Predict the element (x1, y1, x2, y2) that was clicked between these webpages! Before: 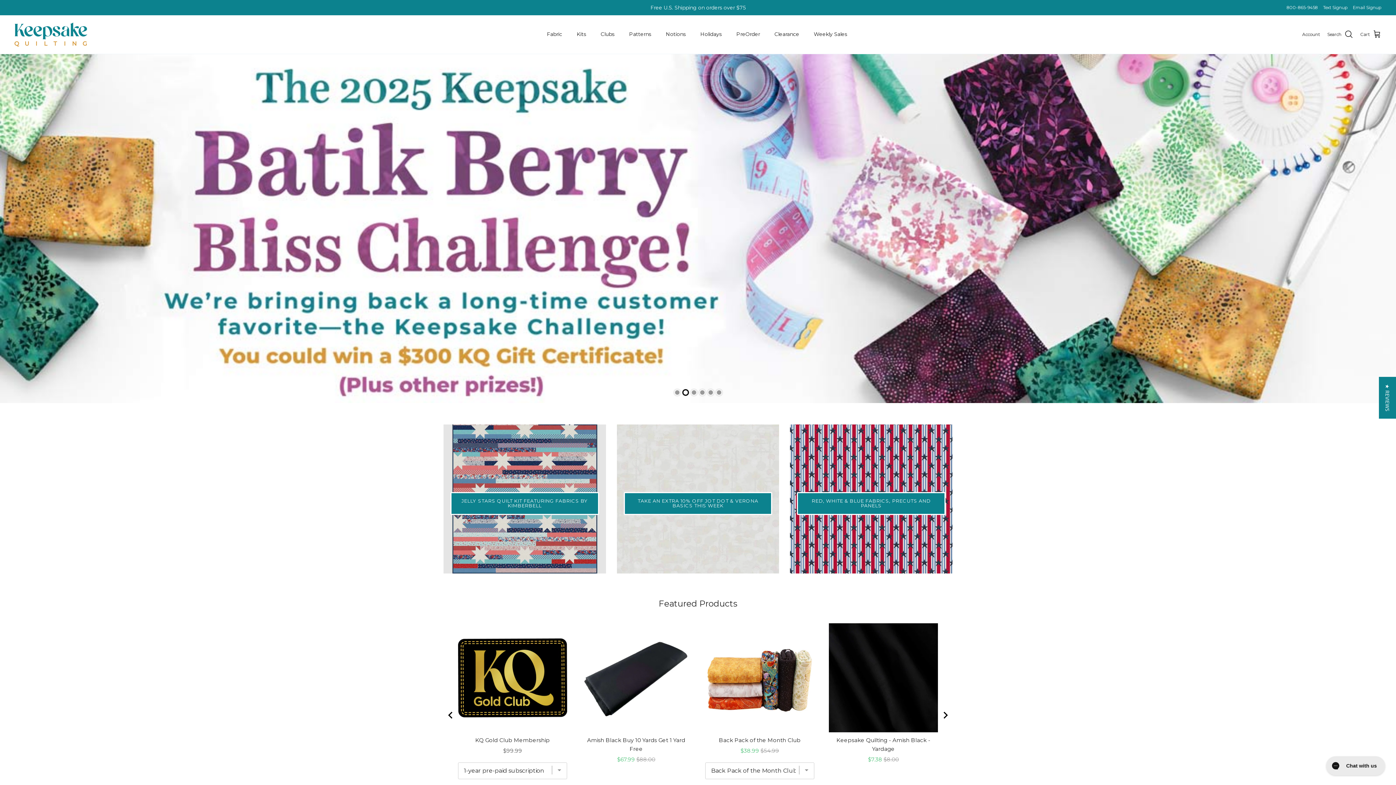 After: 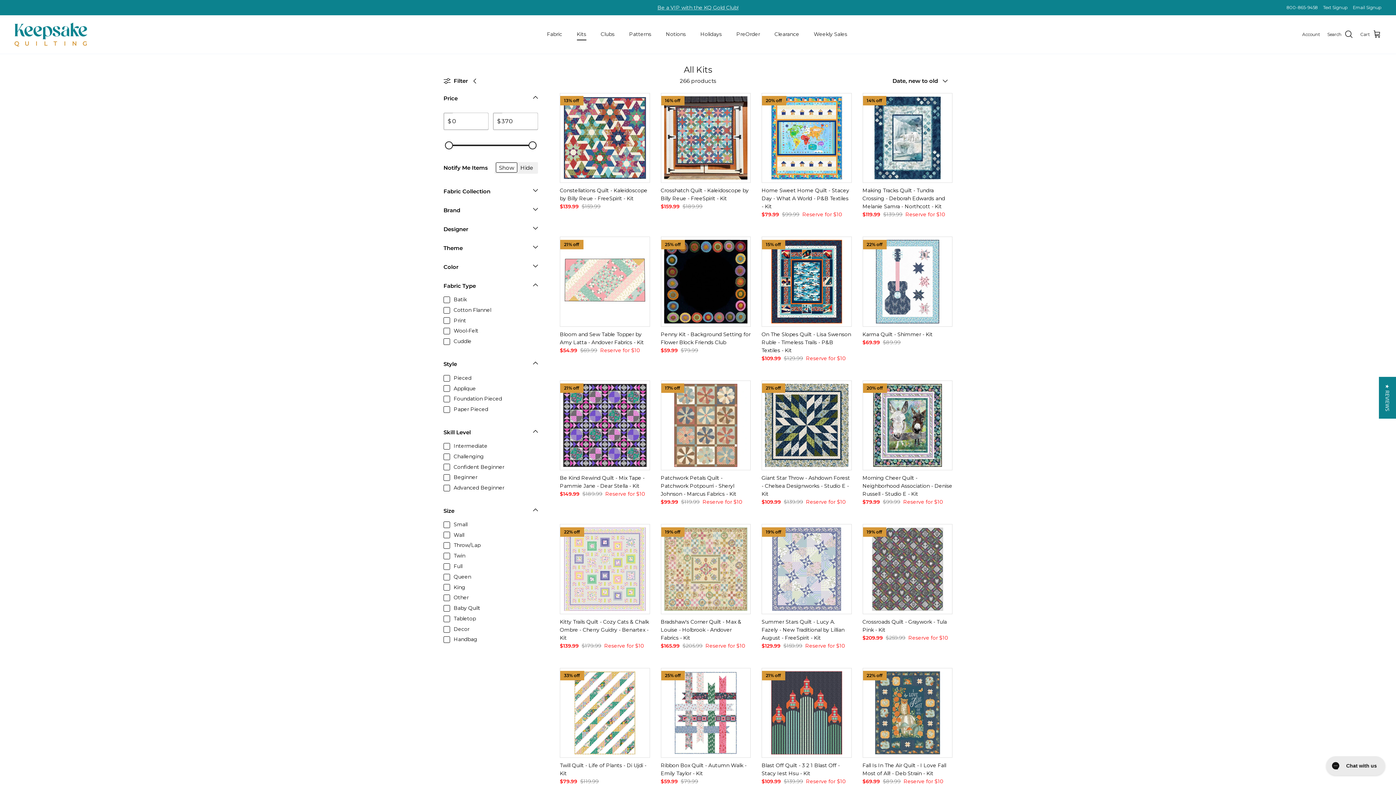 Action: bbox: (570, 22, 592, 46) label: Kits